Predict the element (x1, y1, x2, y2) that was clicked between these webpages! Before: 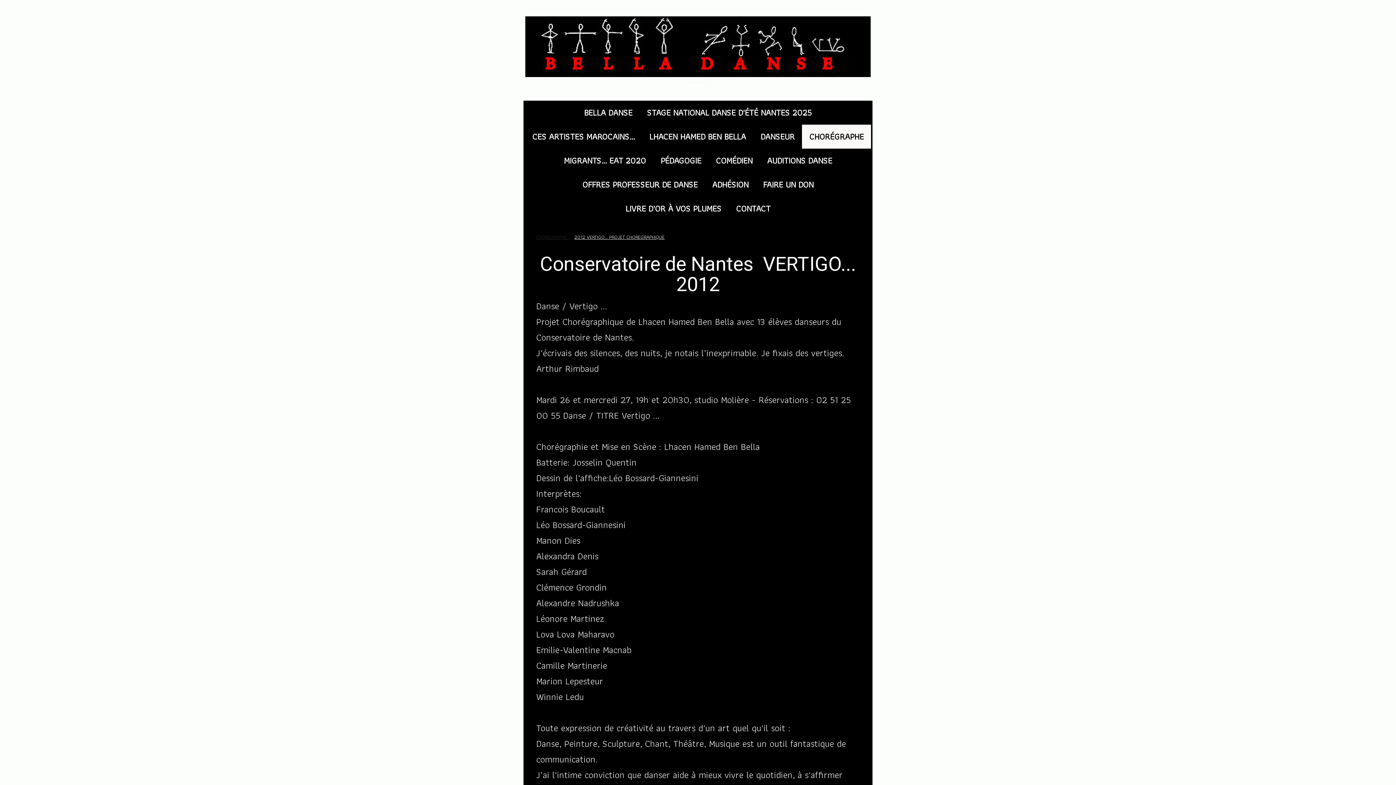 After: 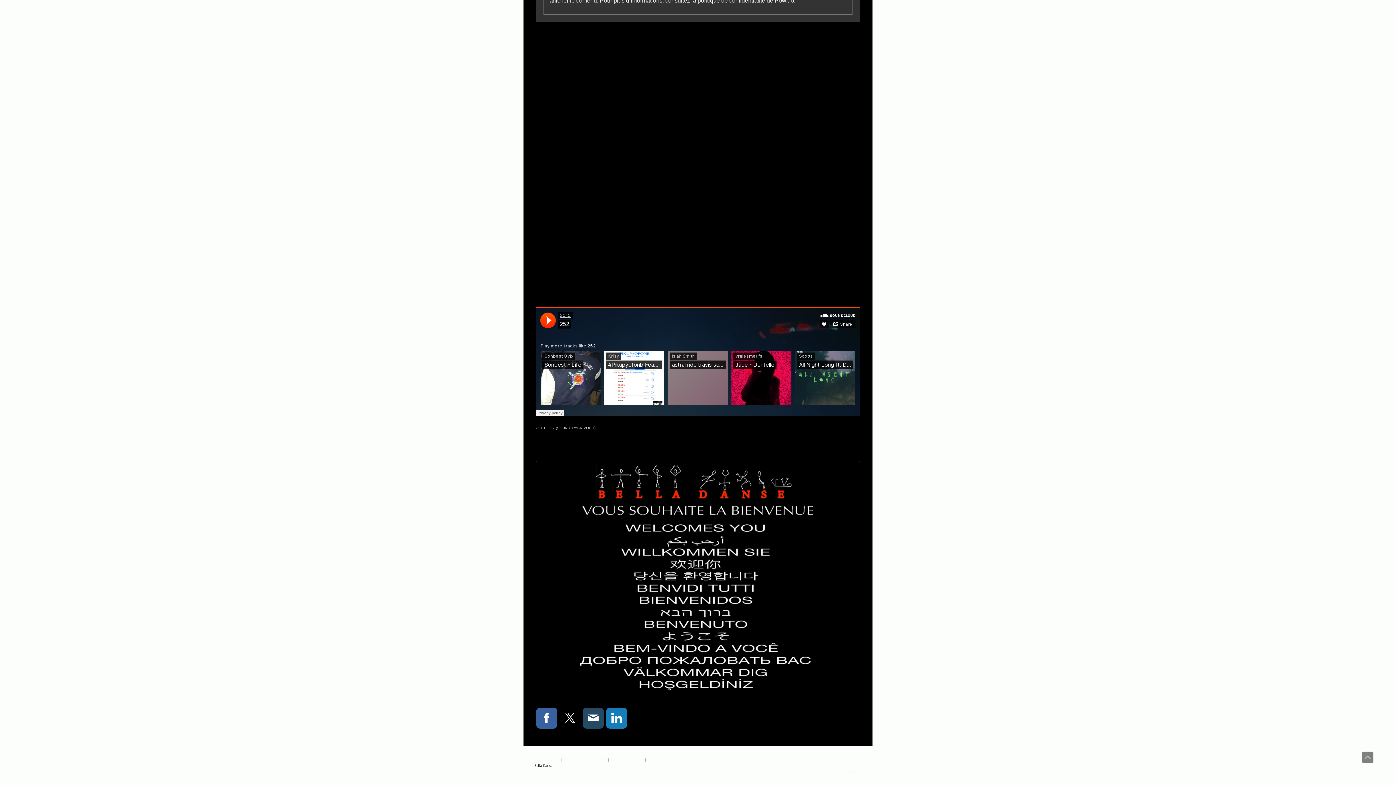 Action: label: FAIRE UN DON bbox: (756, 172, 821, 196)